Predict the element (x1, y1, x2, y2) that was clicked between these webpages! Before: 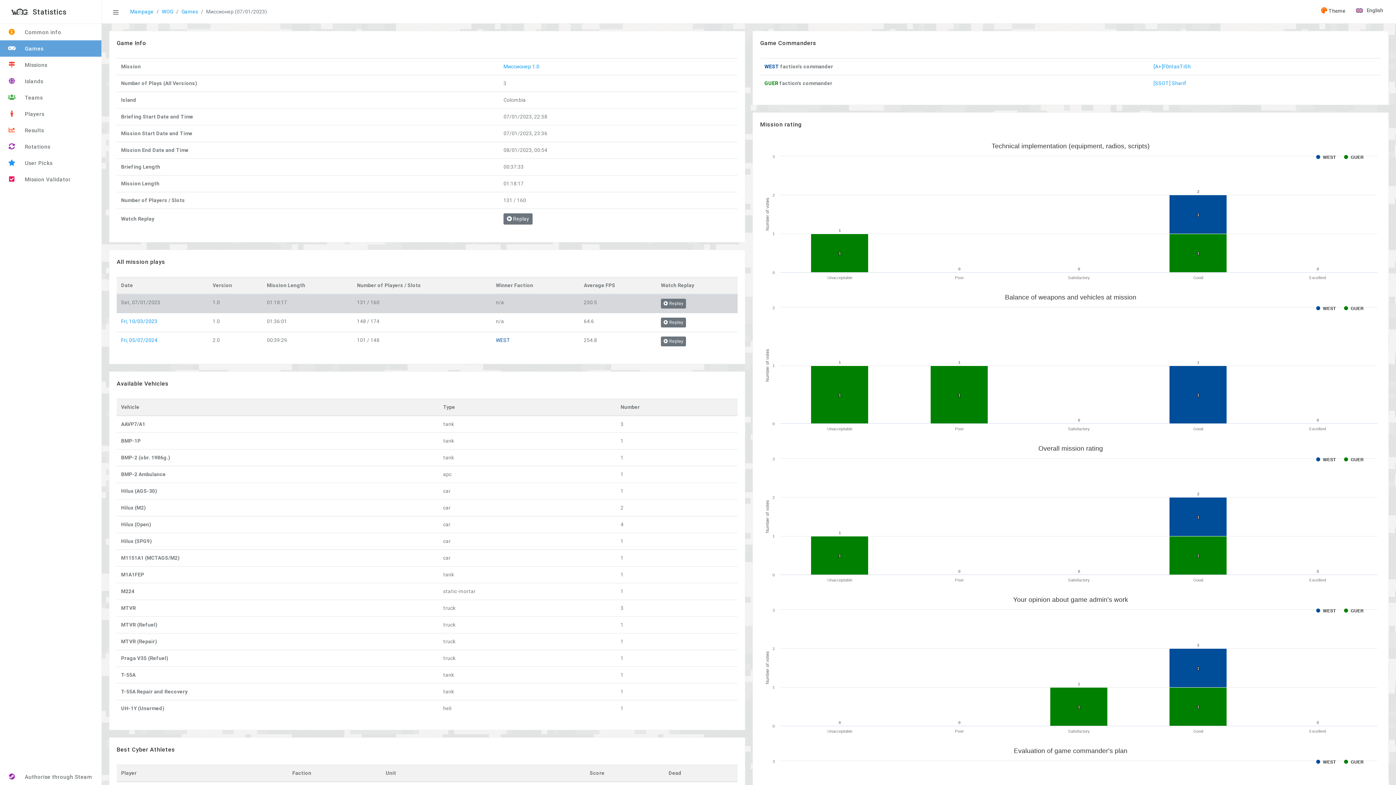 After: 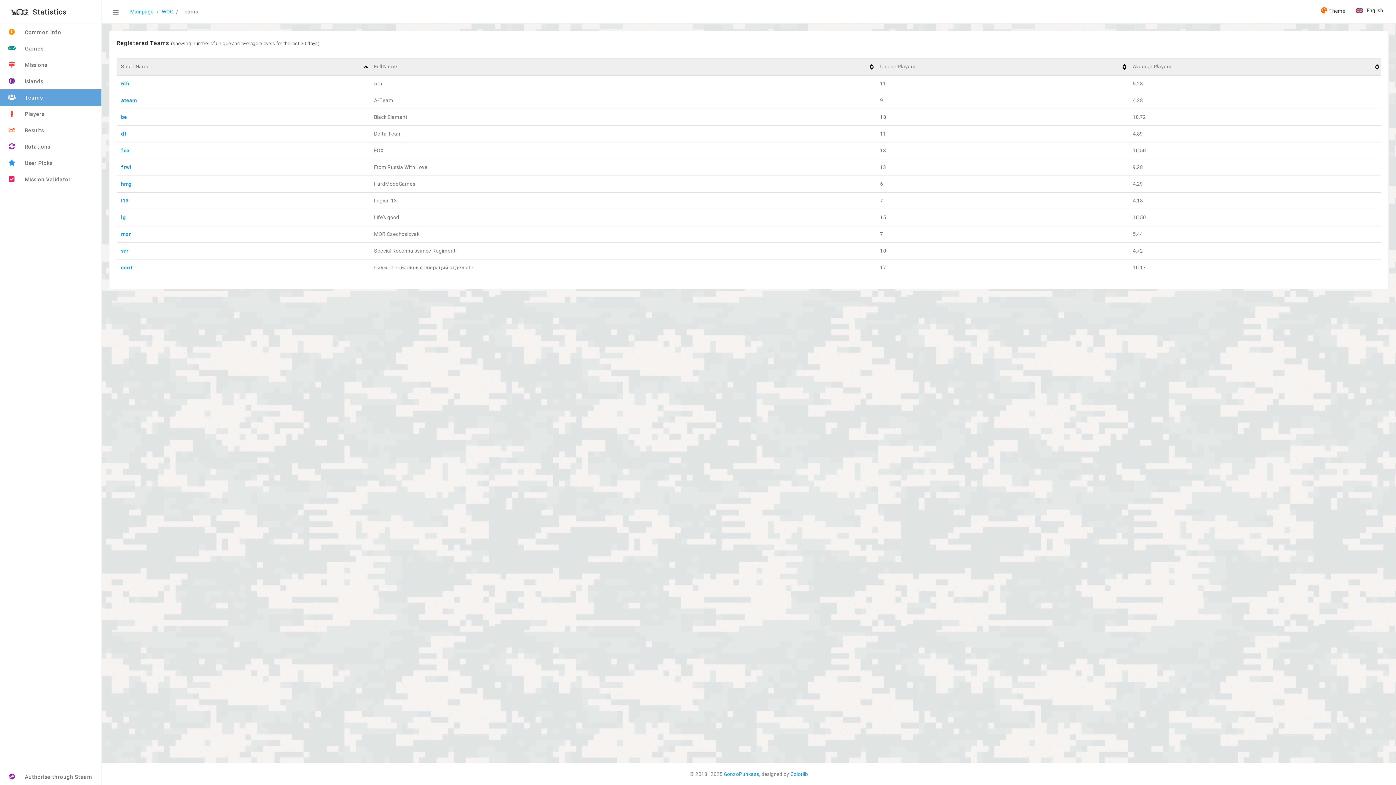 Action: bbox: (0, 89, 101, 105) label:  Teams